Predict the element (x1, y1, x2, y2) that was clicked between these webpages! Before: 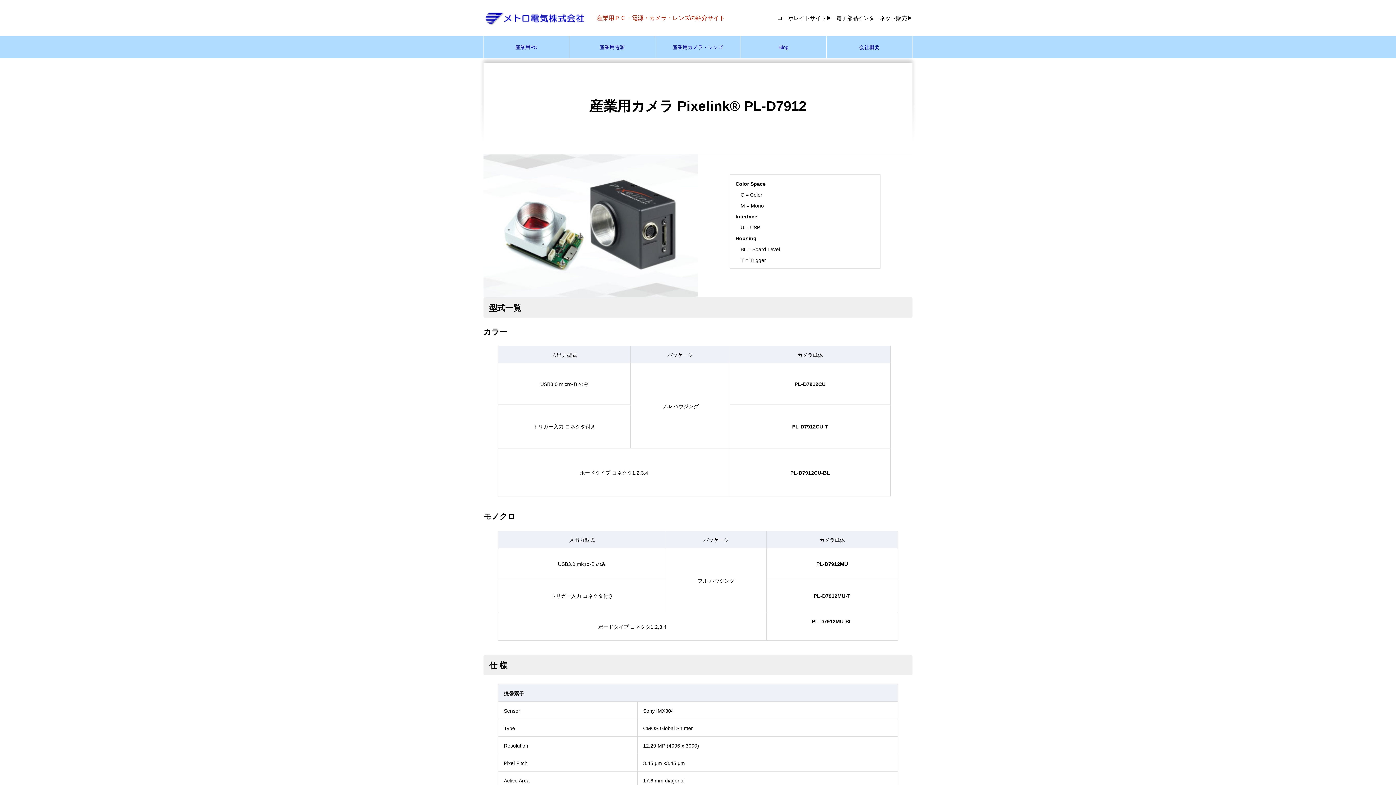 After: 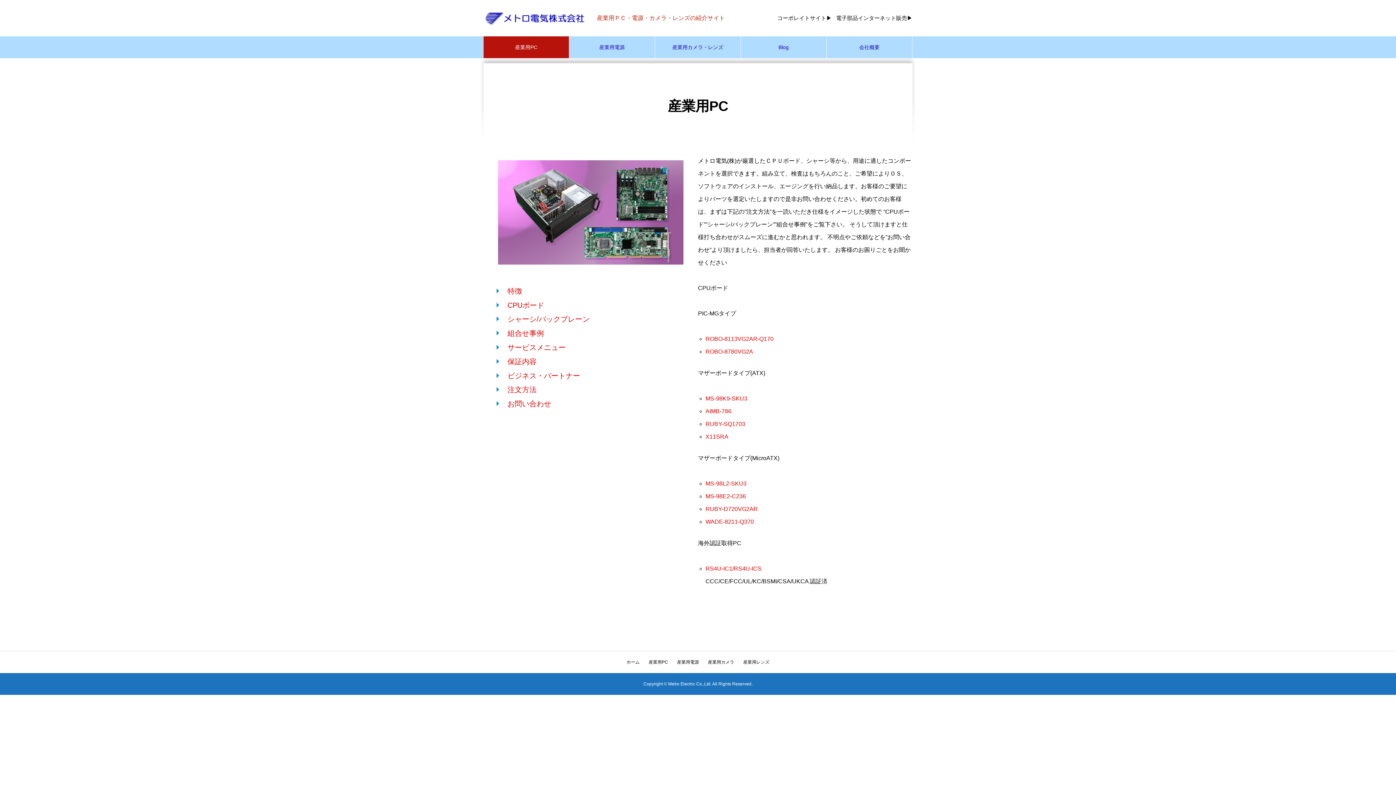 Action: bbox: (483, 36, 569, 58) label: 産業用PC